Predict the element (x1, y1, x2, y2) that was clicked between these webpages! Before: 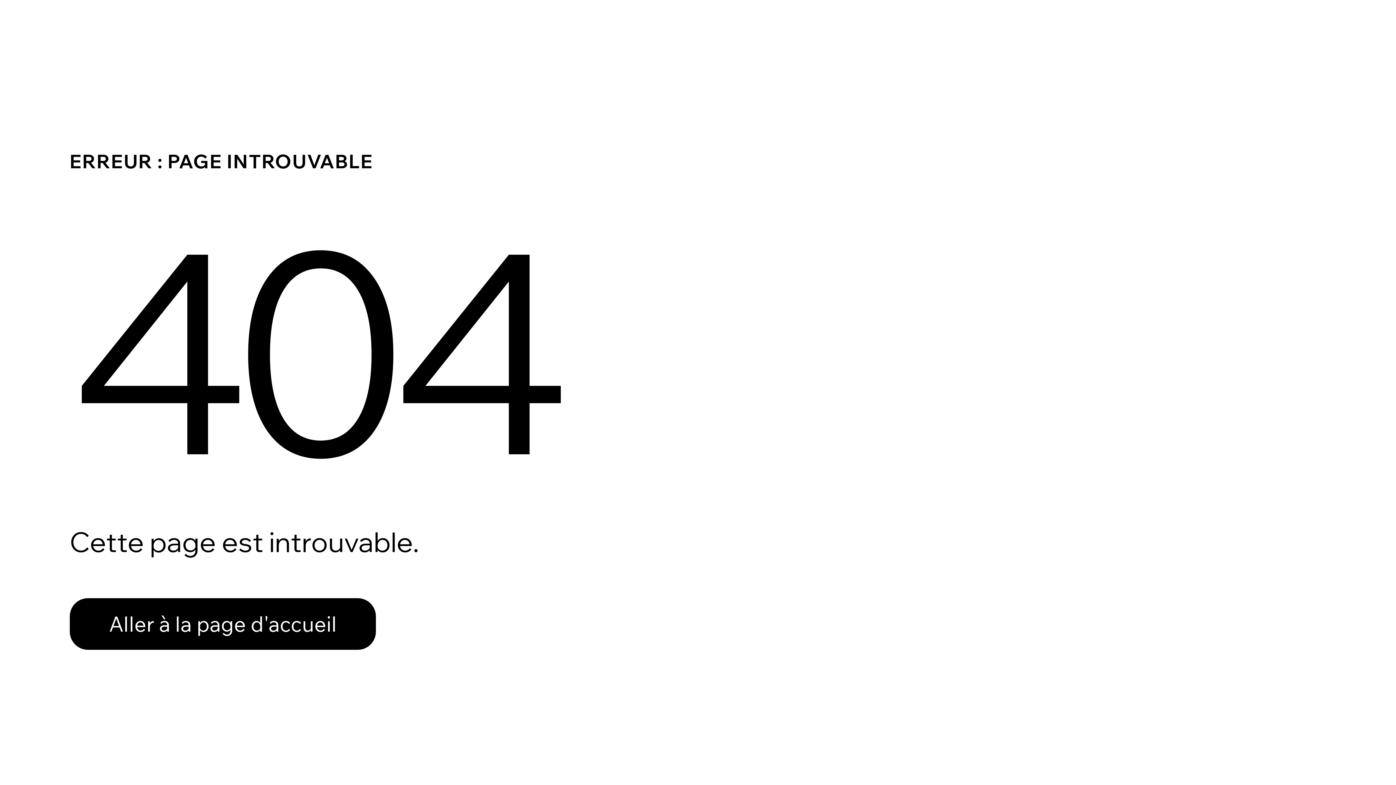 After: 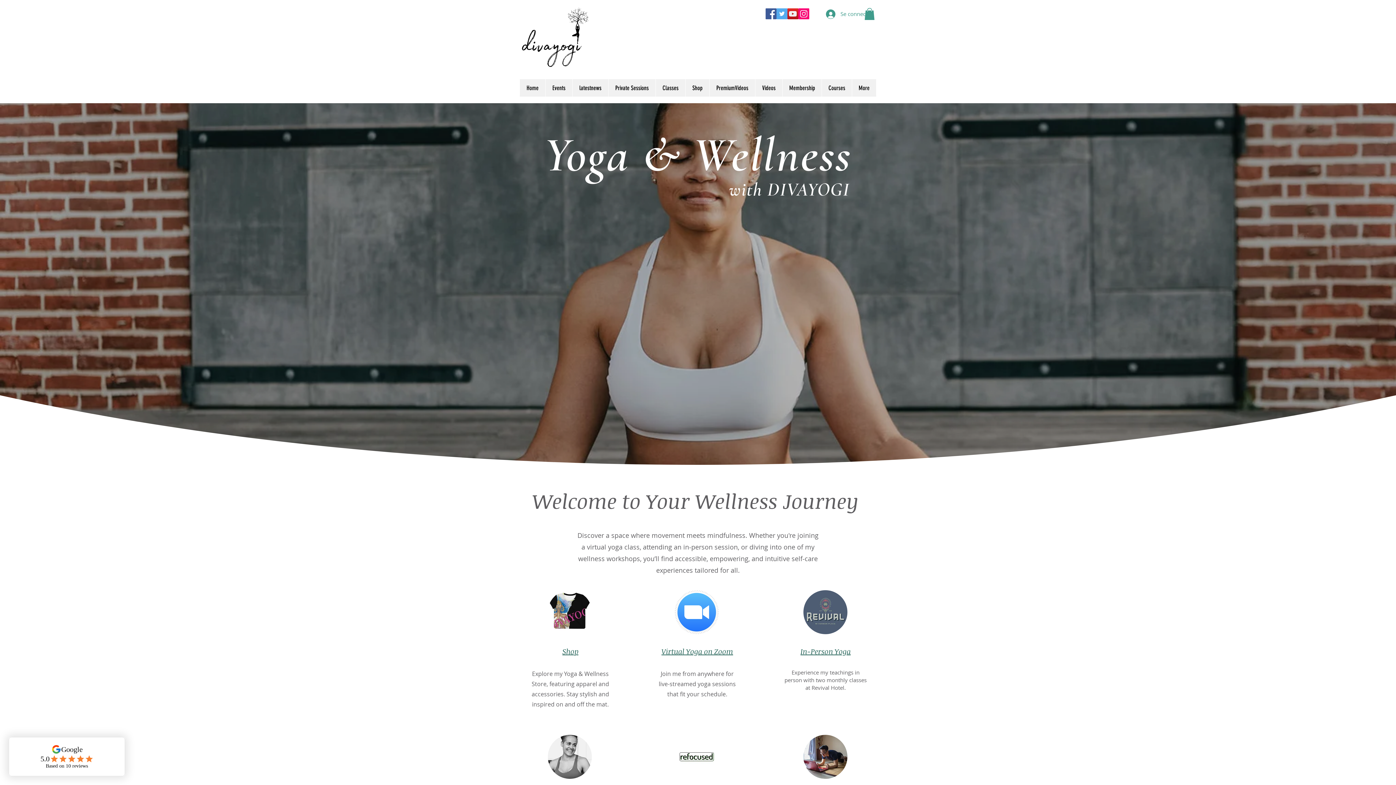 Action: label: Aller à la page d'accueil bbox: (69, 582, 768, 659)